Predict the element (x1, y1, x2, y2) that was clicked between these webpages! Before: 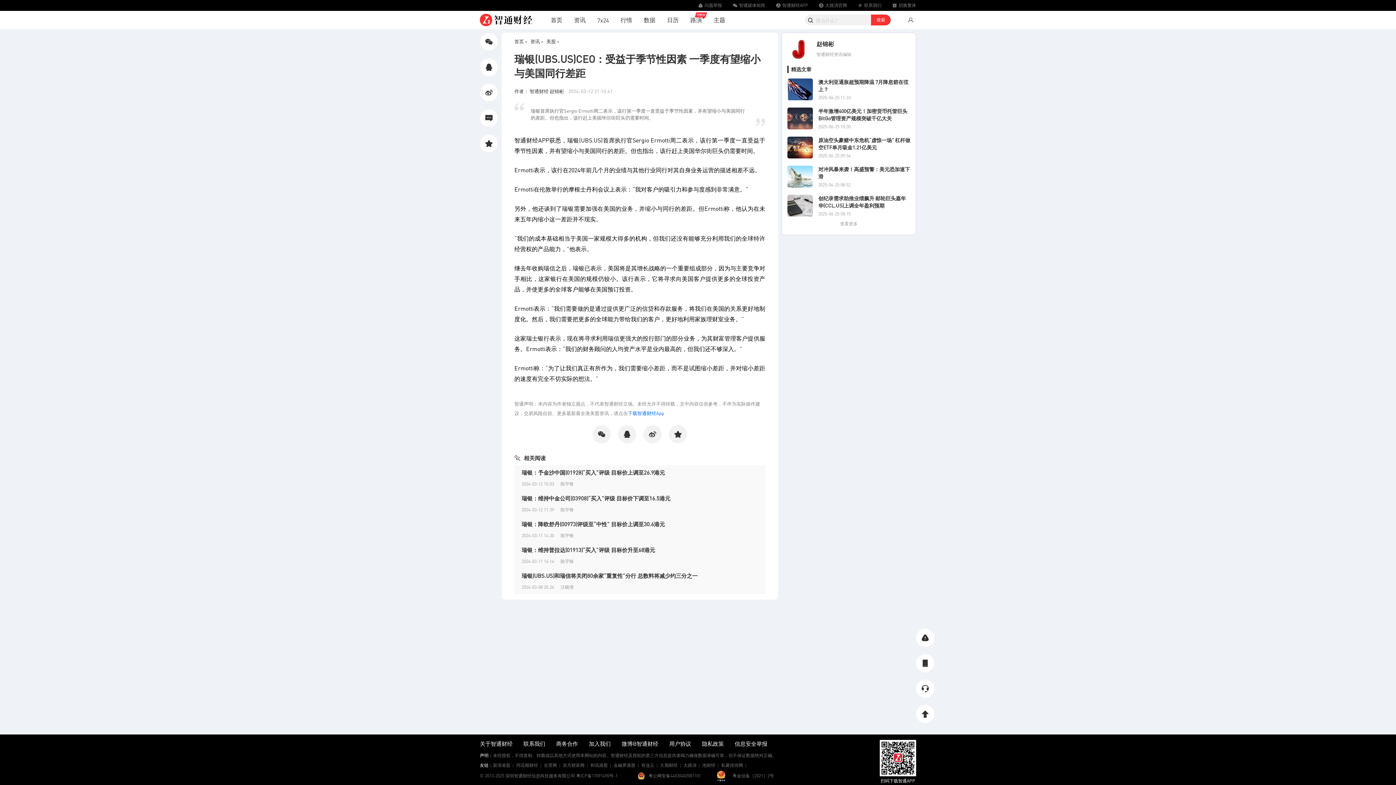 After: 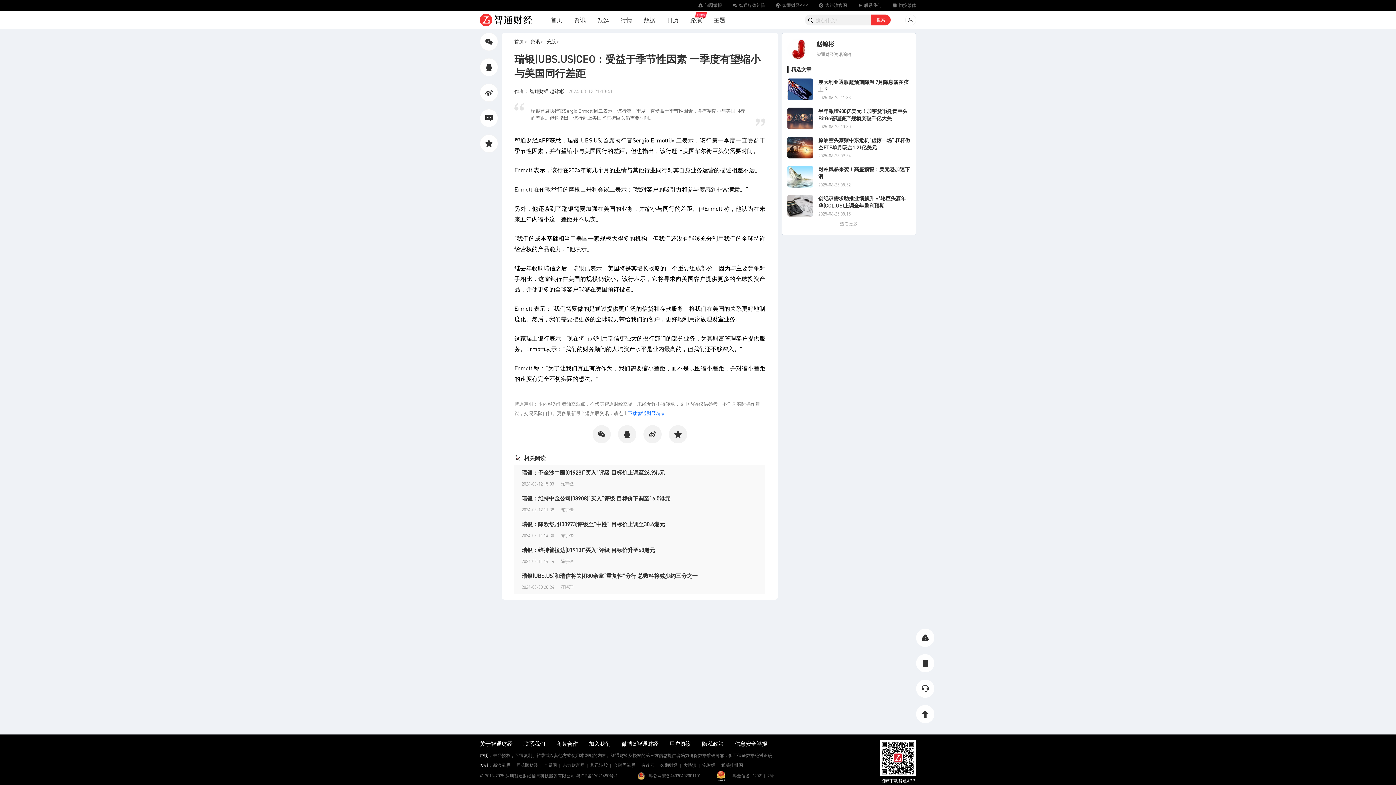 Action: bbox: (640, 15, 659, 24) label: 数据